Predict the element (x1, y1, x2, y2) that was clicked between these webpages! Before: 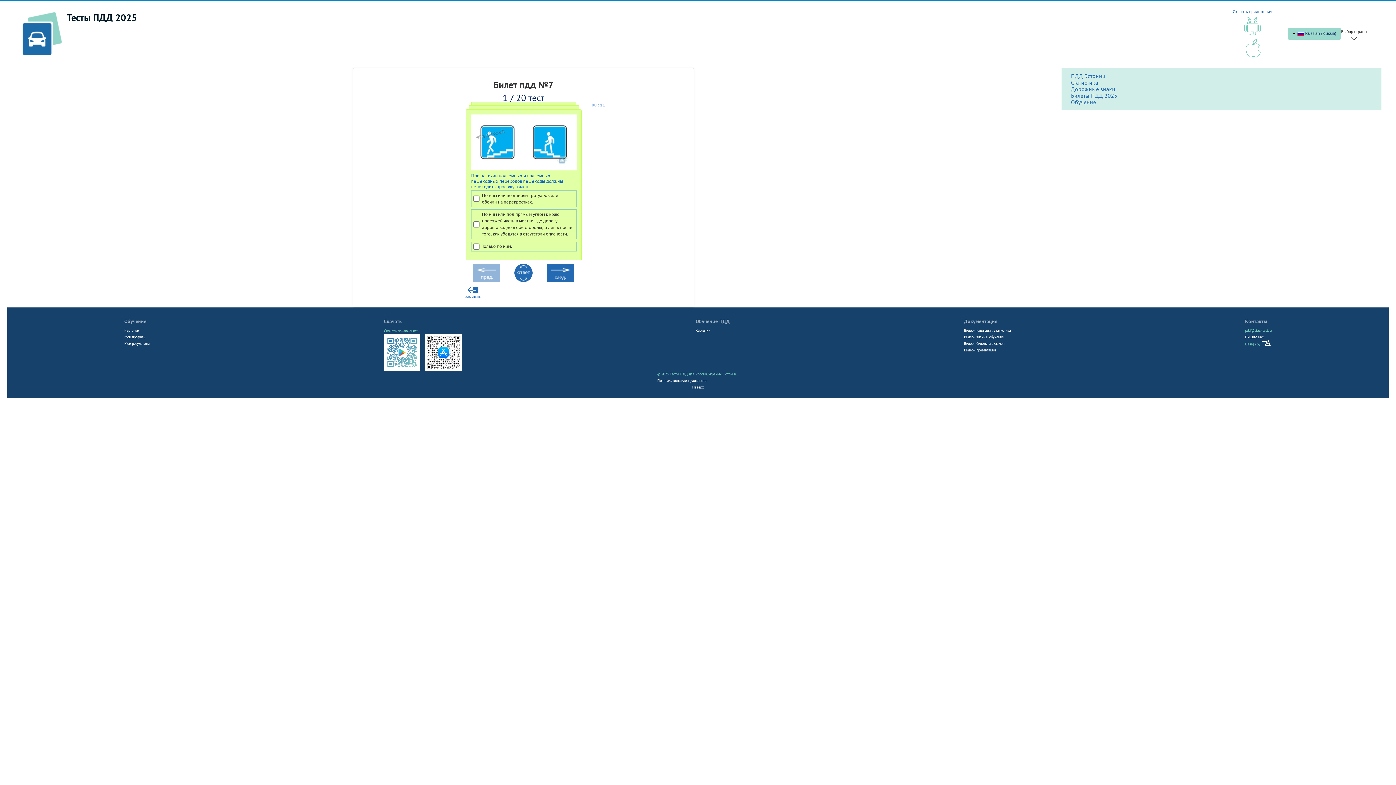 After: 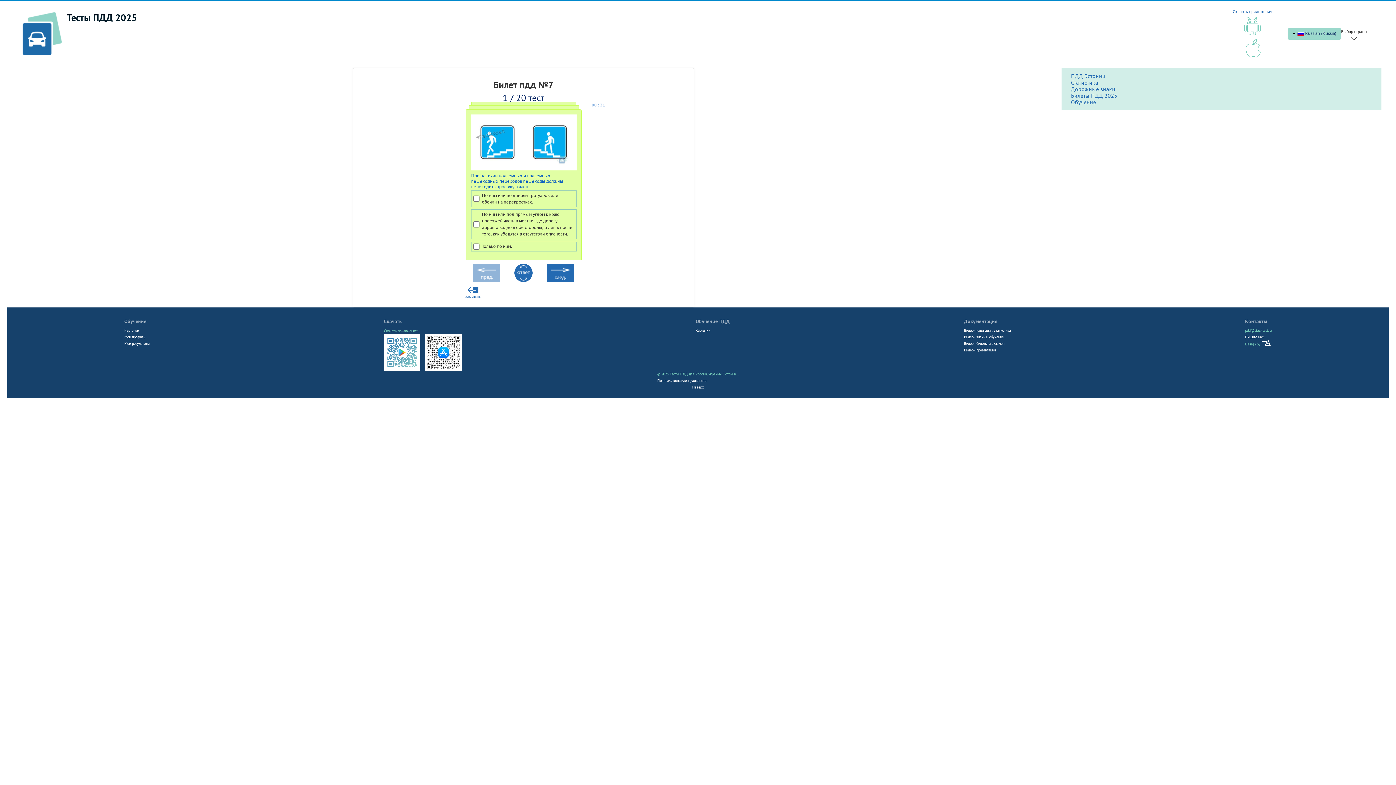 Action: bbox: (425, 349, 461, 354)